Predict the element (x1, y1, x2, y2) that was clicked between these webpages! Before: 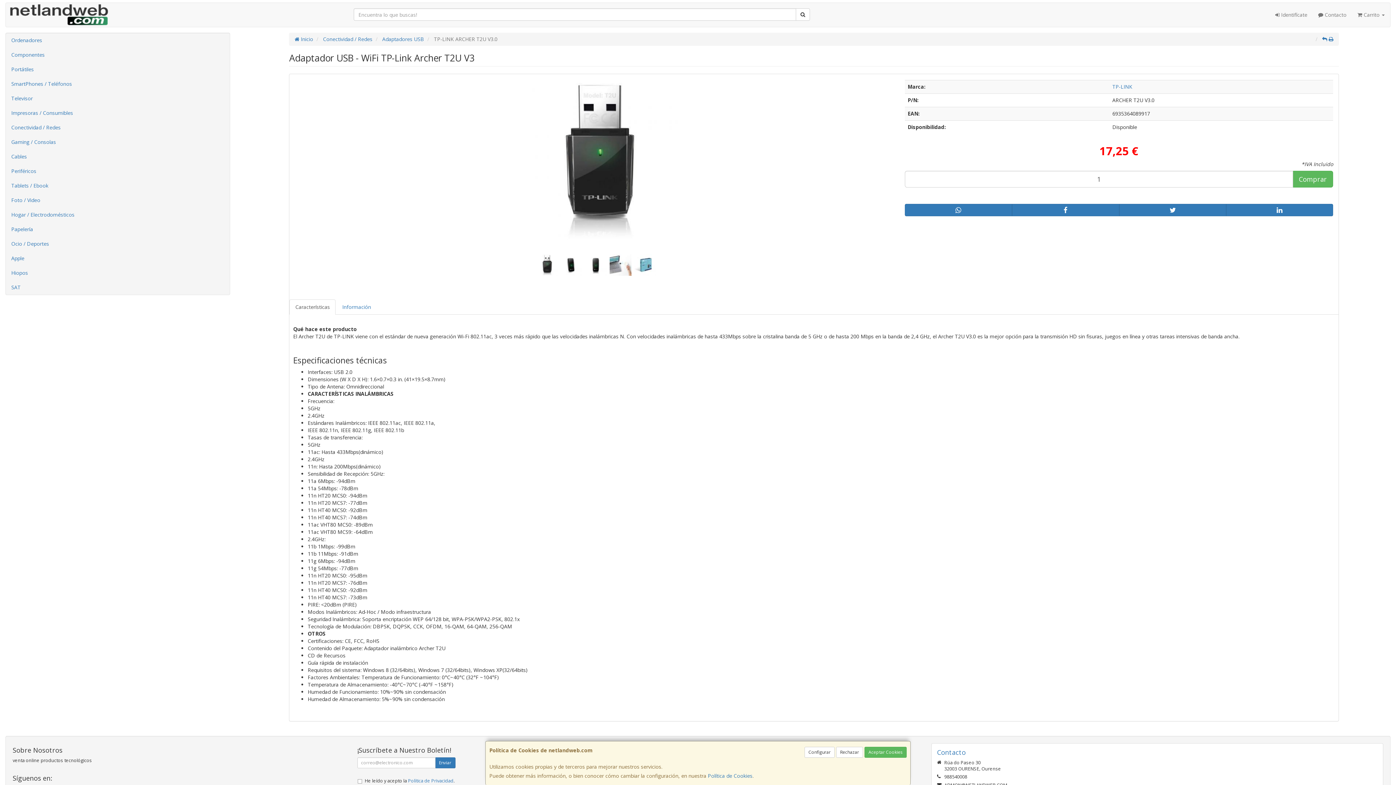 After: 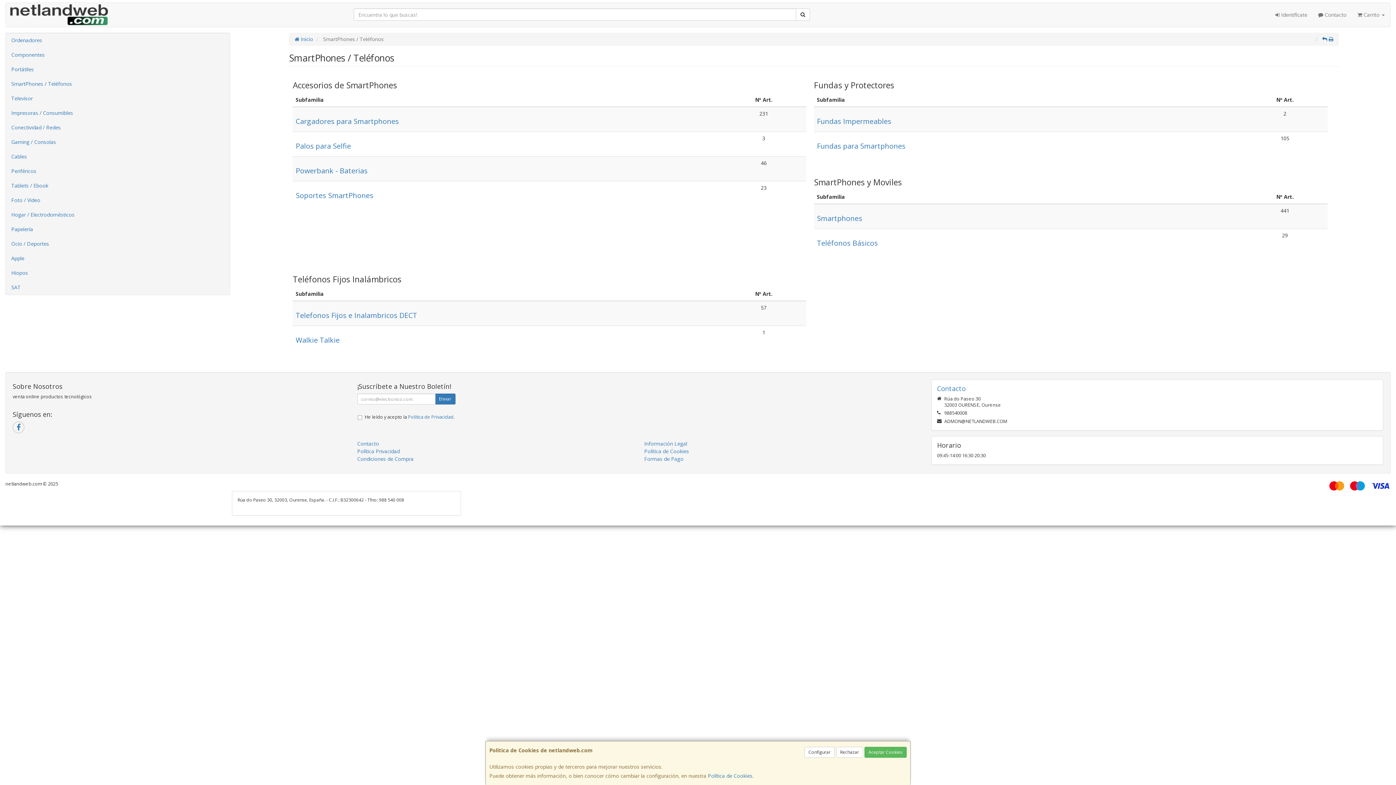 Action: bbox: (5, 76, 229, 91) label: SmartPhones / Teléfonos